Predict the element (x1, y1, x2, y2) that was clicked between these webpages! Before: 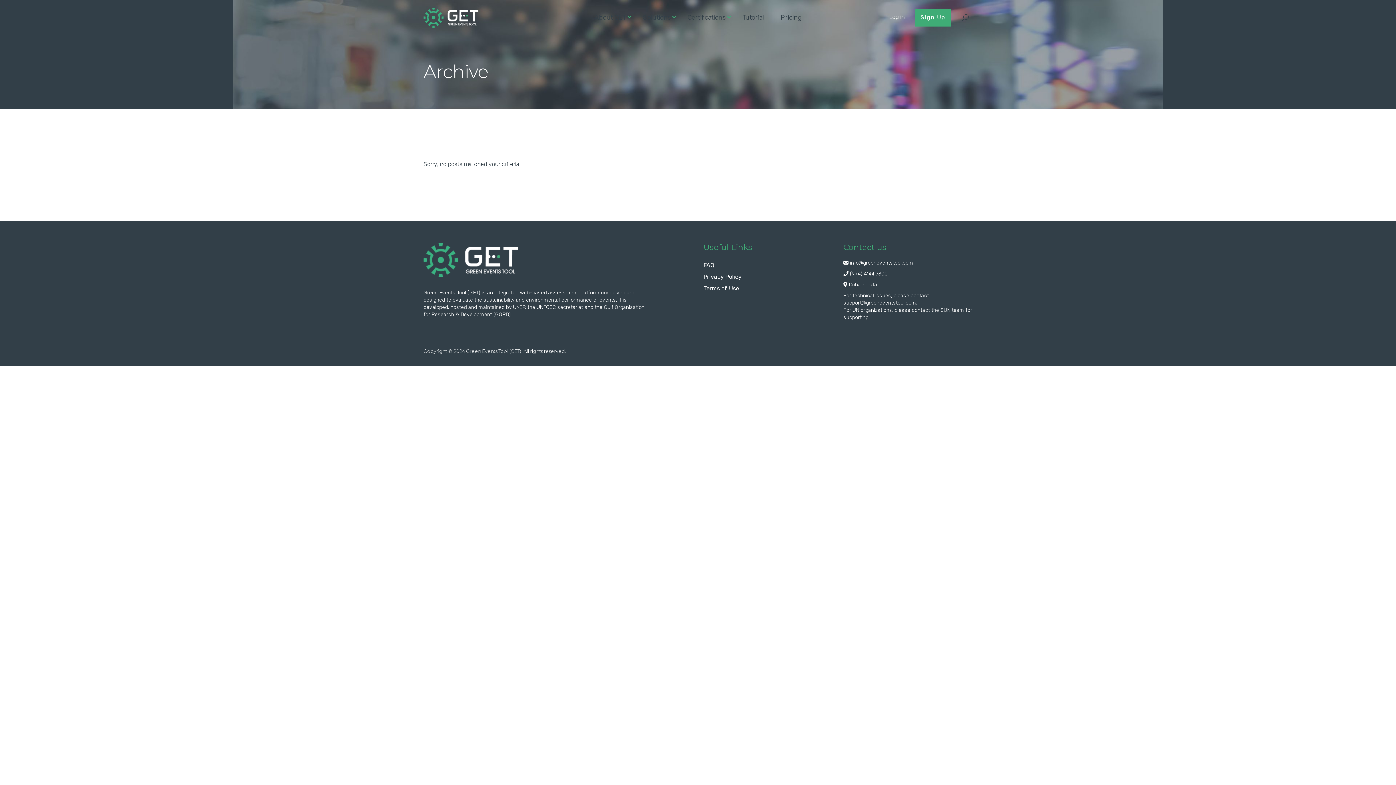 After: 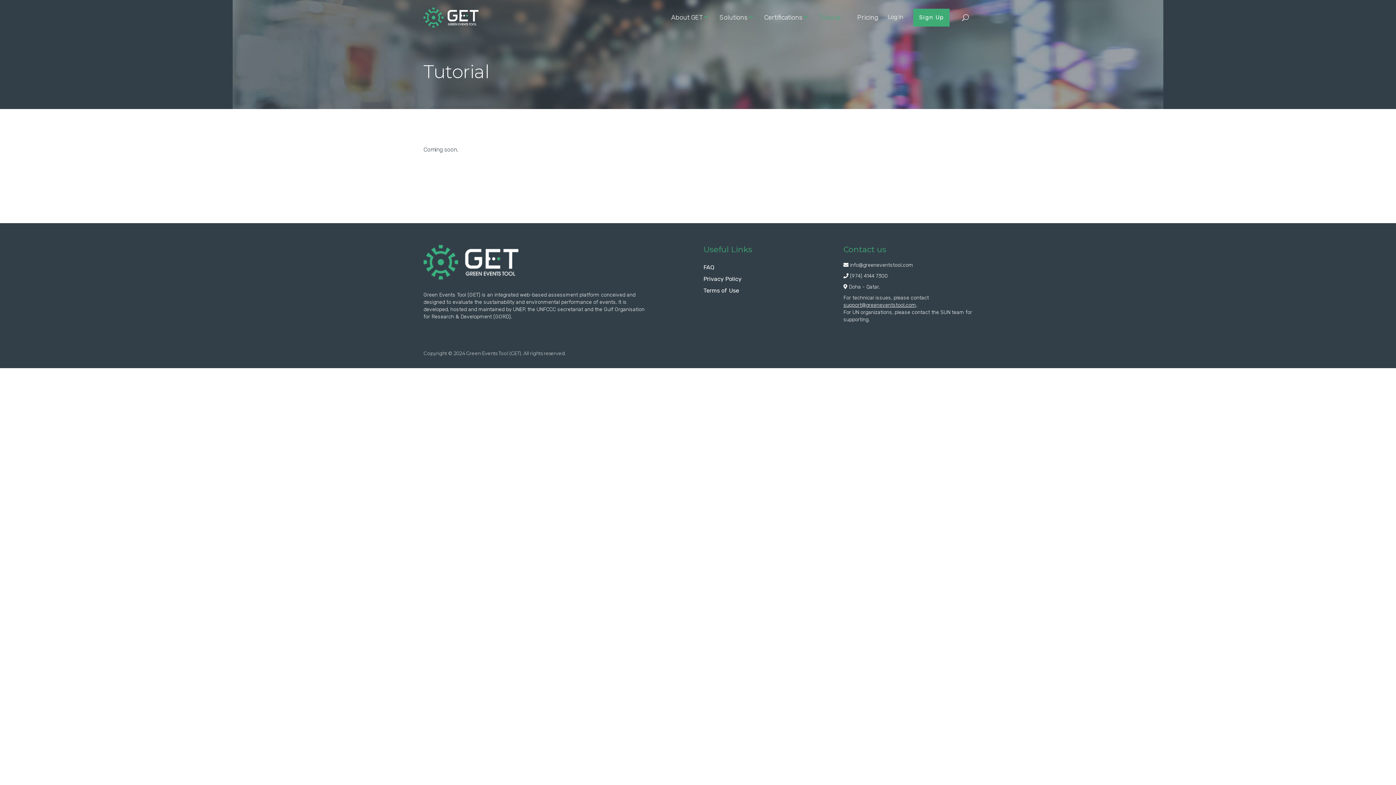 Action: label: Tutorial bbox: (734, 13, 772, 21)